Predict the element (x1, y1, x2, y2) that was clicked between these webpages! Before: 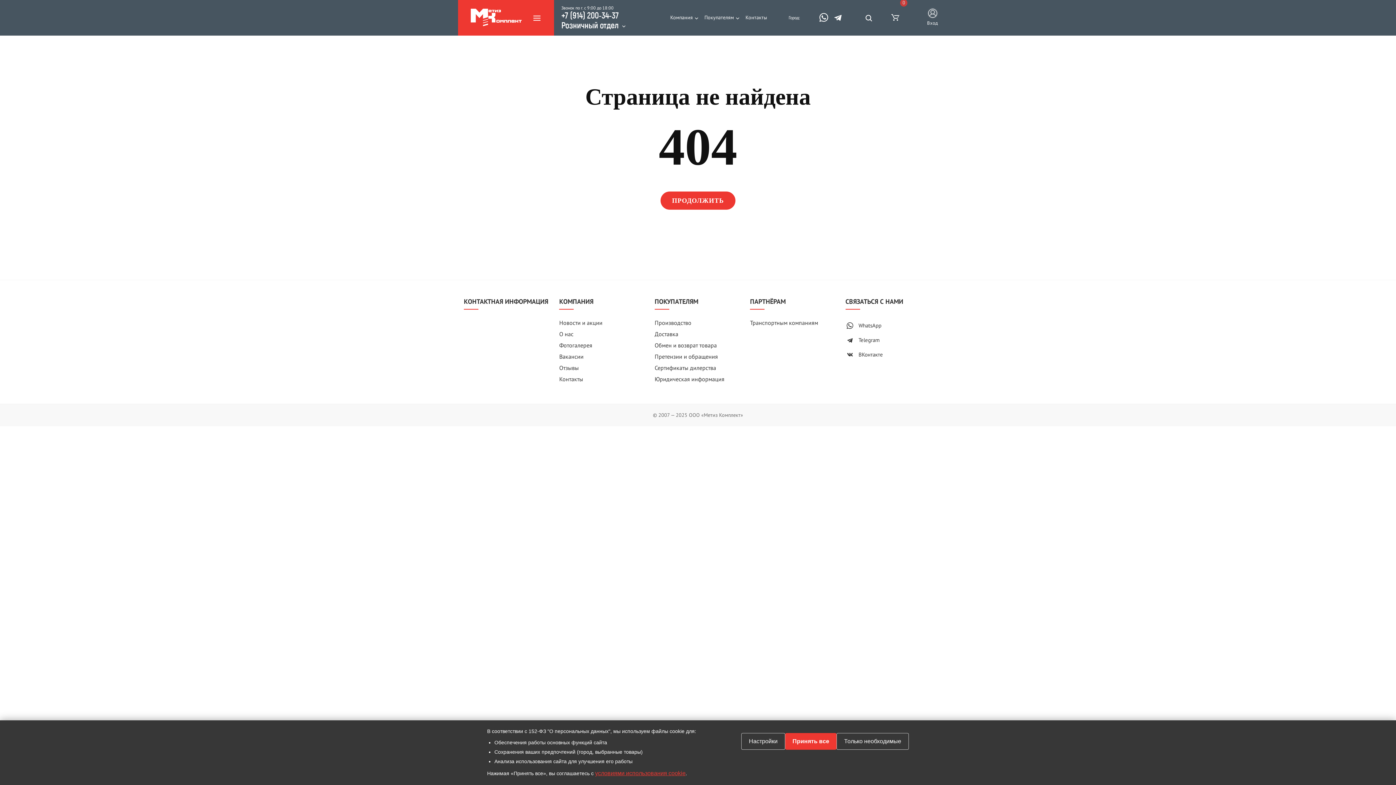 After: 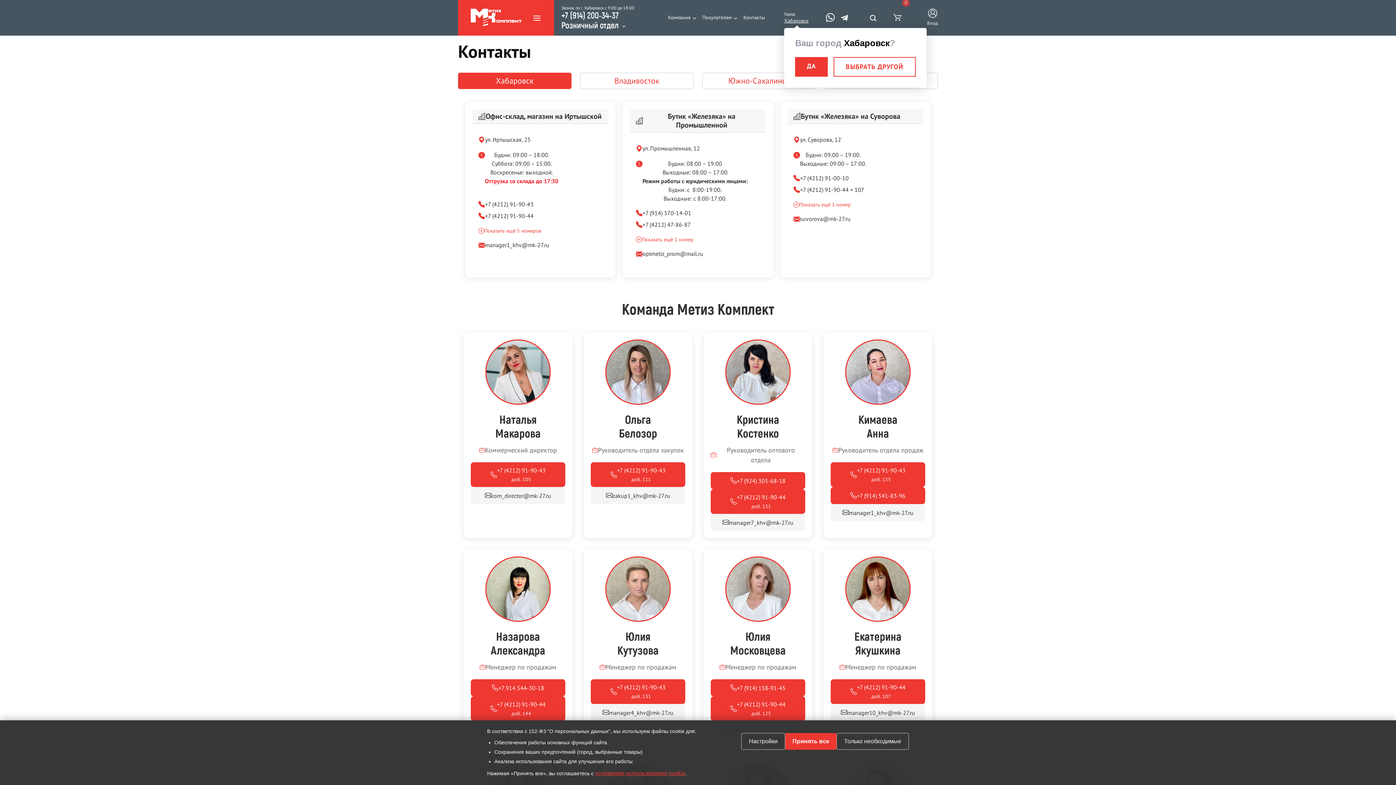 Action: bbox: (742, 12, 770, 23) label: Контакты